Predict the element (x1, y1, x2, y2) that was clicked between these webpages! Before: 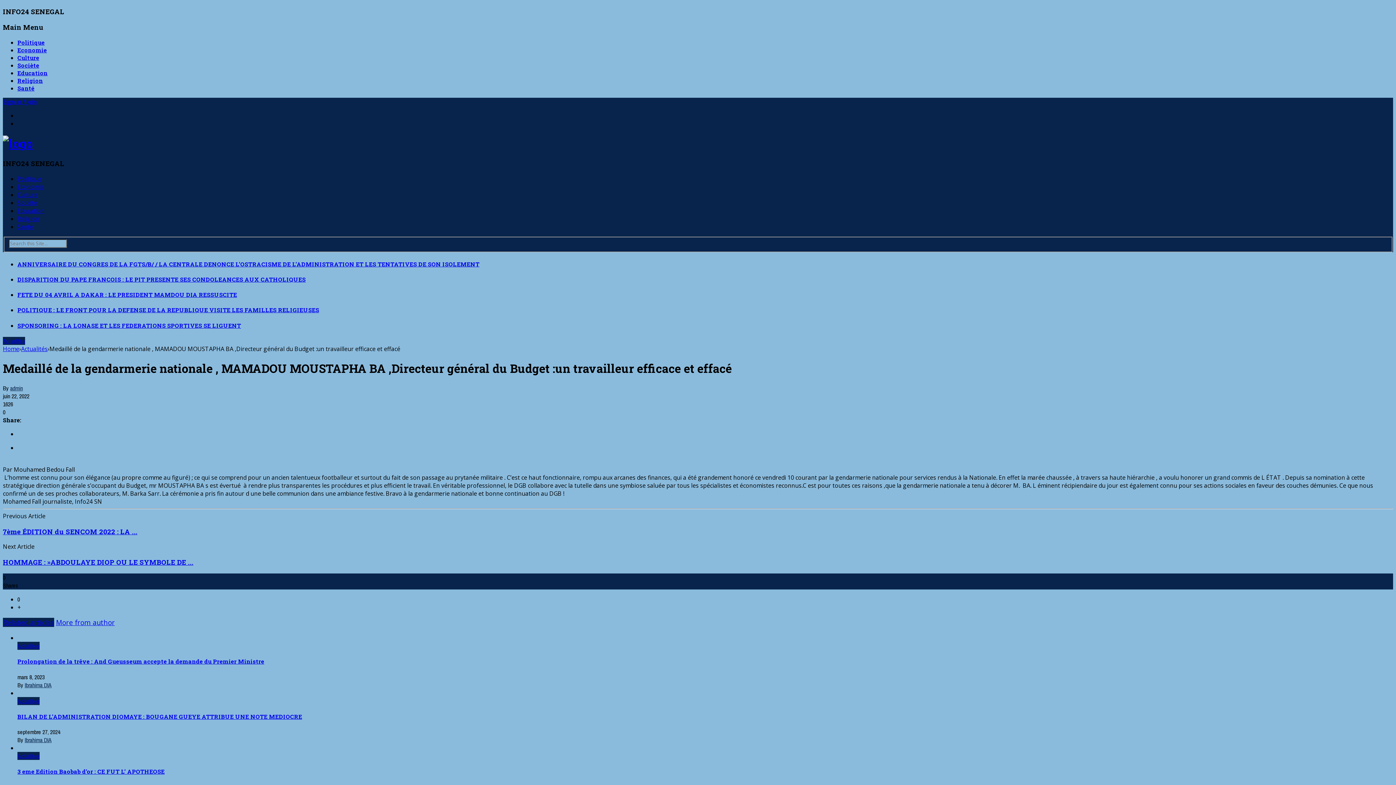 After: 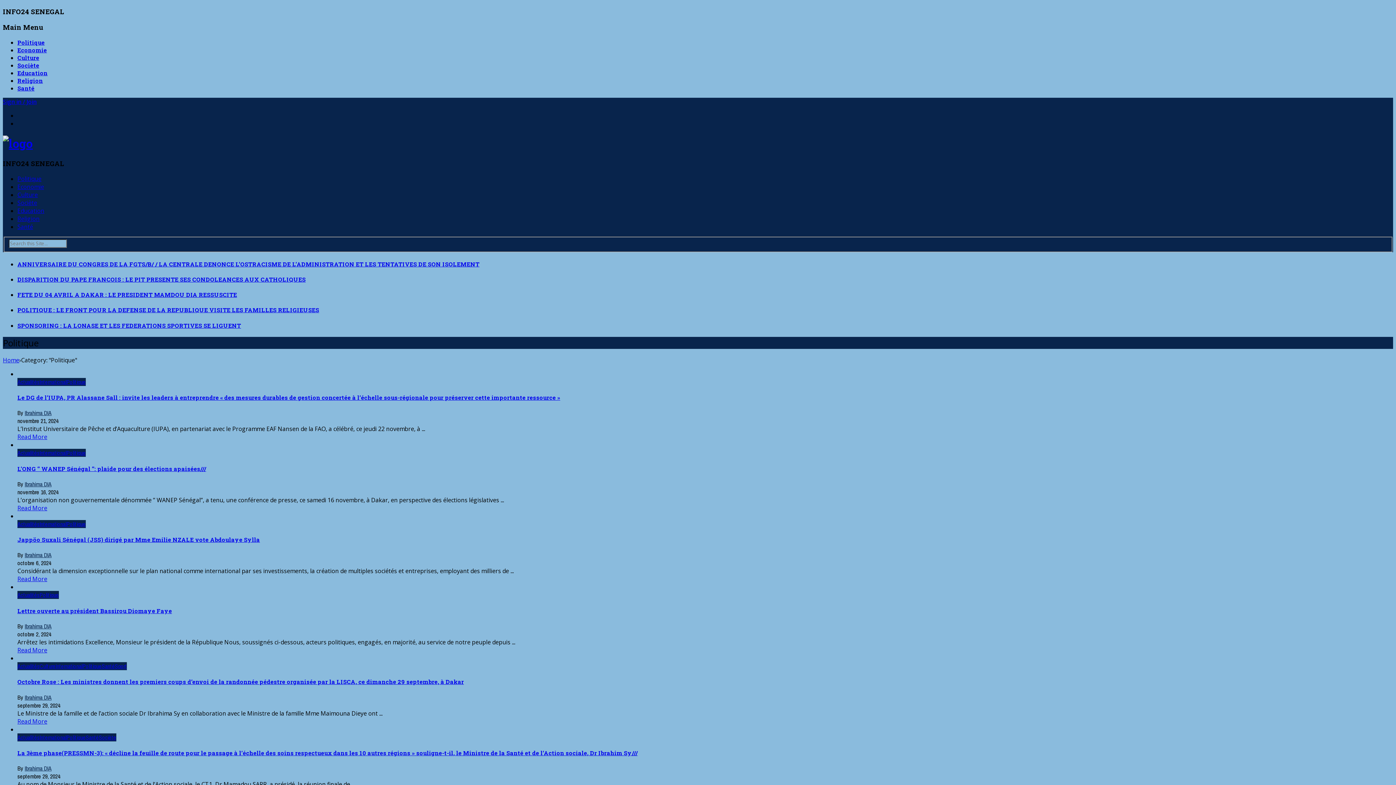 Action: bbox: (17, 174, 41, 182) label: Politique